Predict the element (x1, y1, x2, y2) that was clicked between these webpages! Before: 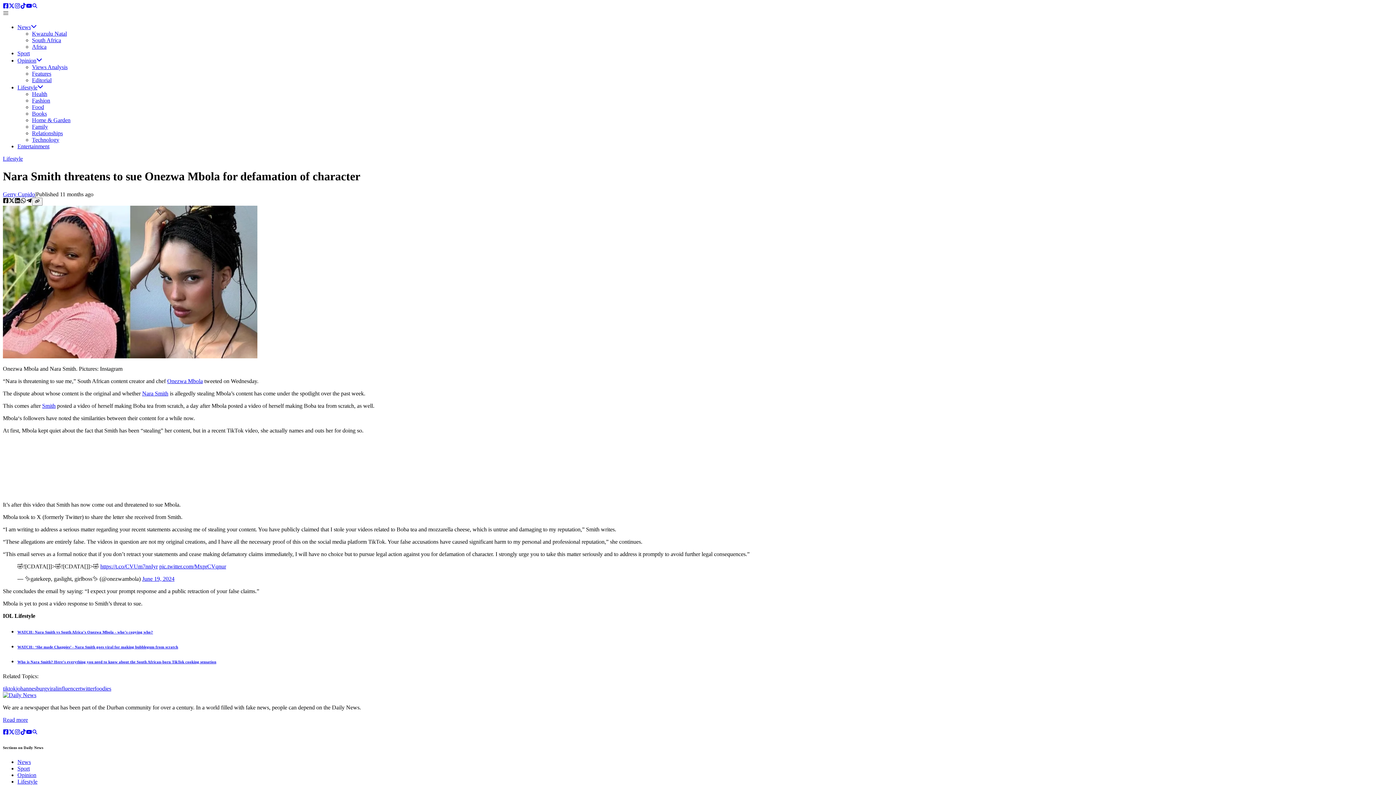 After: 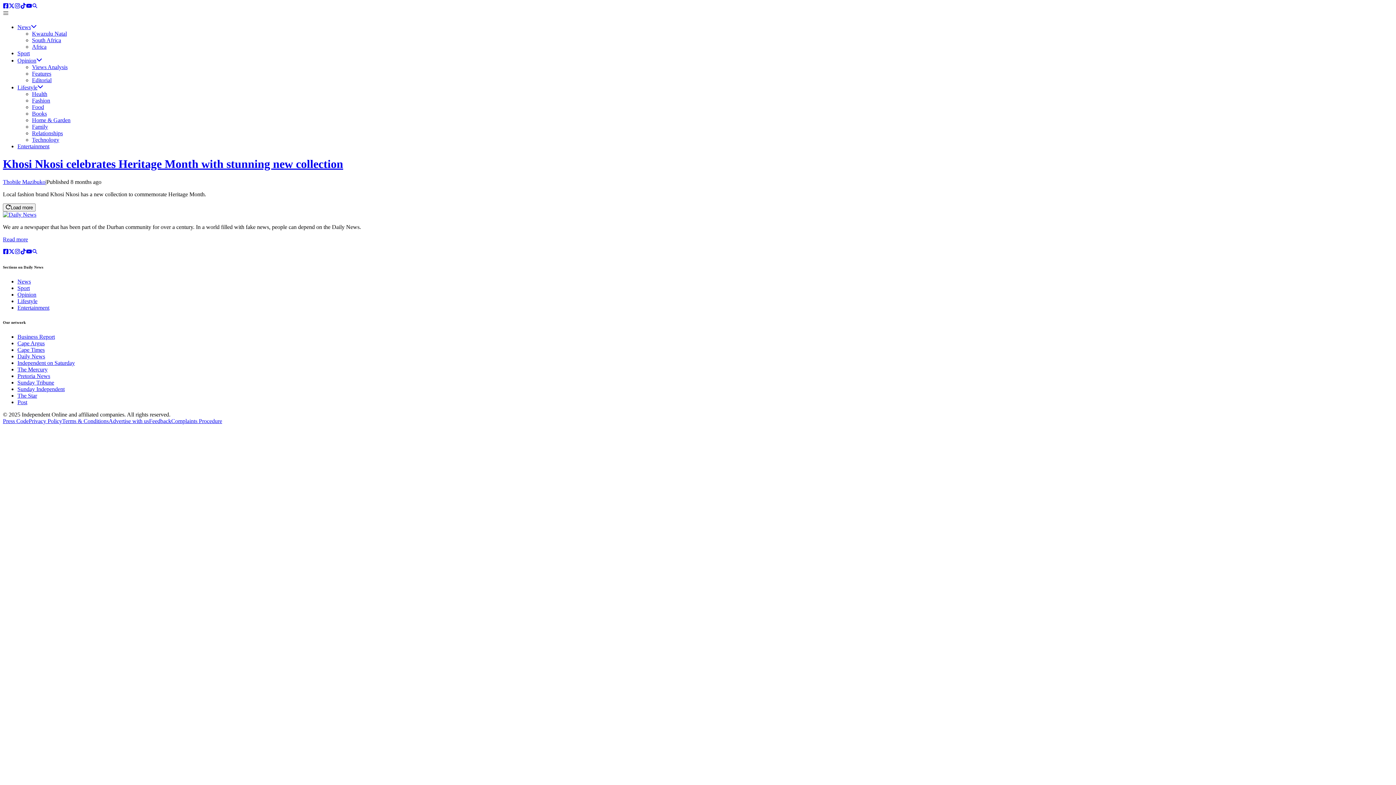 Action: bbox: (32, 97, 50, 103) label: Fashion